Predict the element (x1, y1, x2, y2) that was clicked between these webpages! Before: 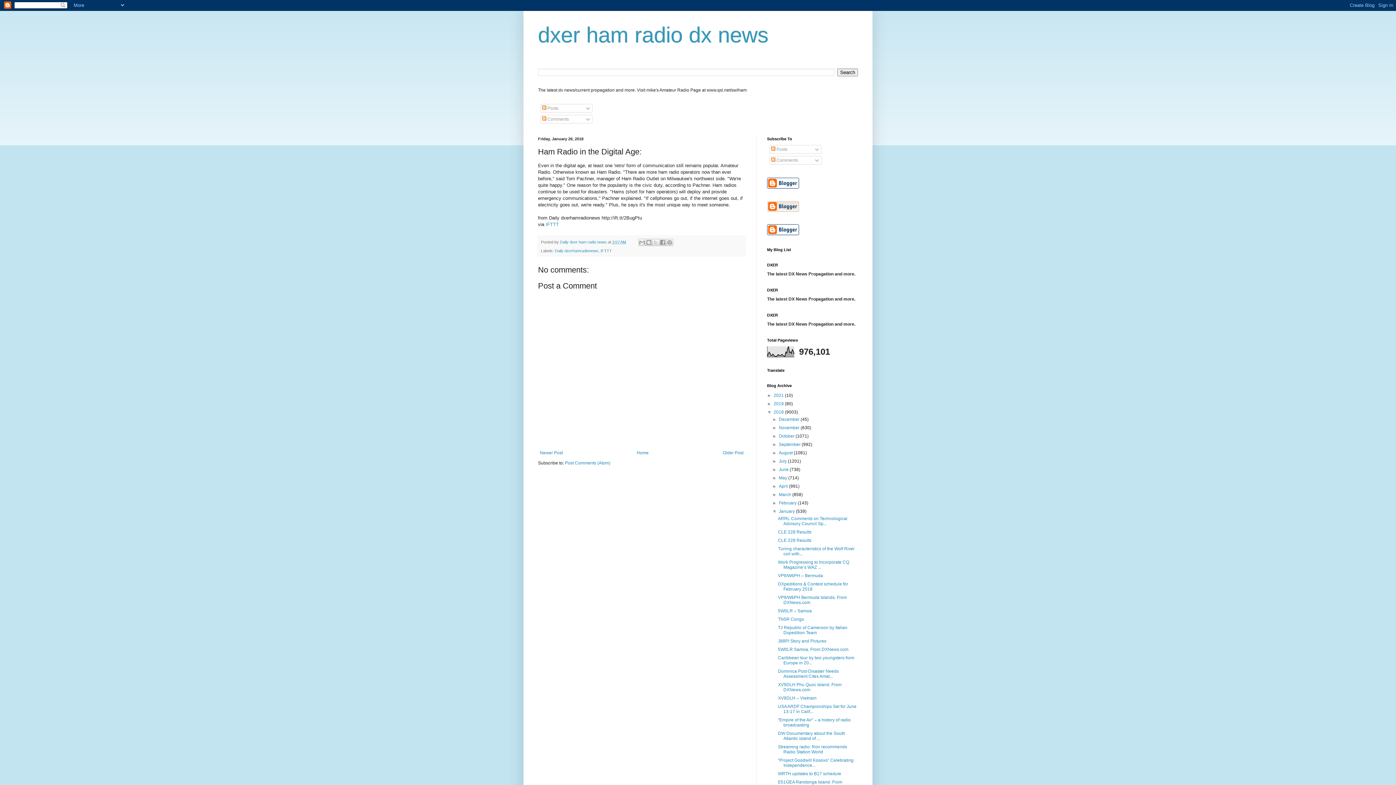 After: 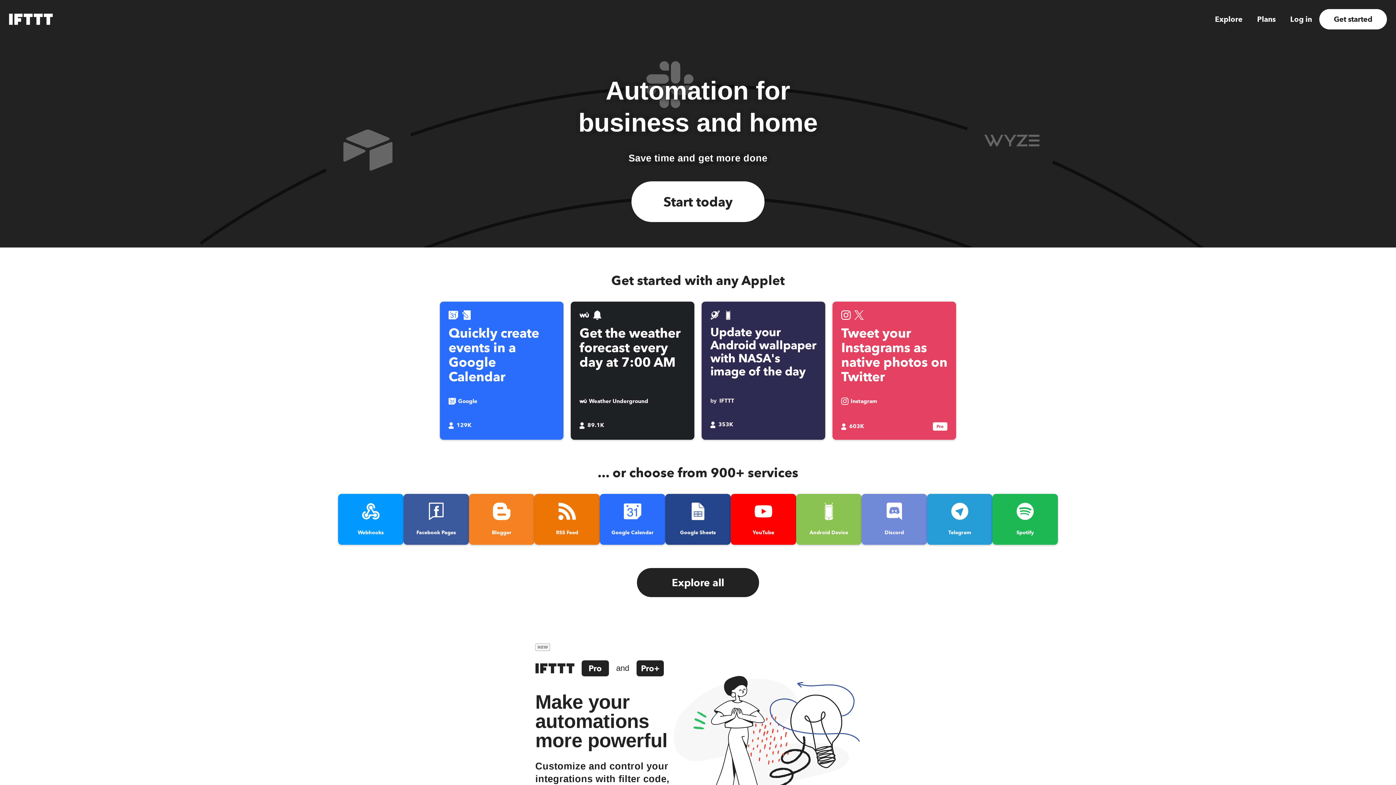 Action: bbox: (545, 221, 558, 227) label: IFTTT